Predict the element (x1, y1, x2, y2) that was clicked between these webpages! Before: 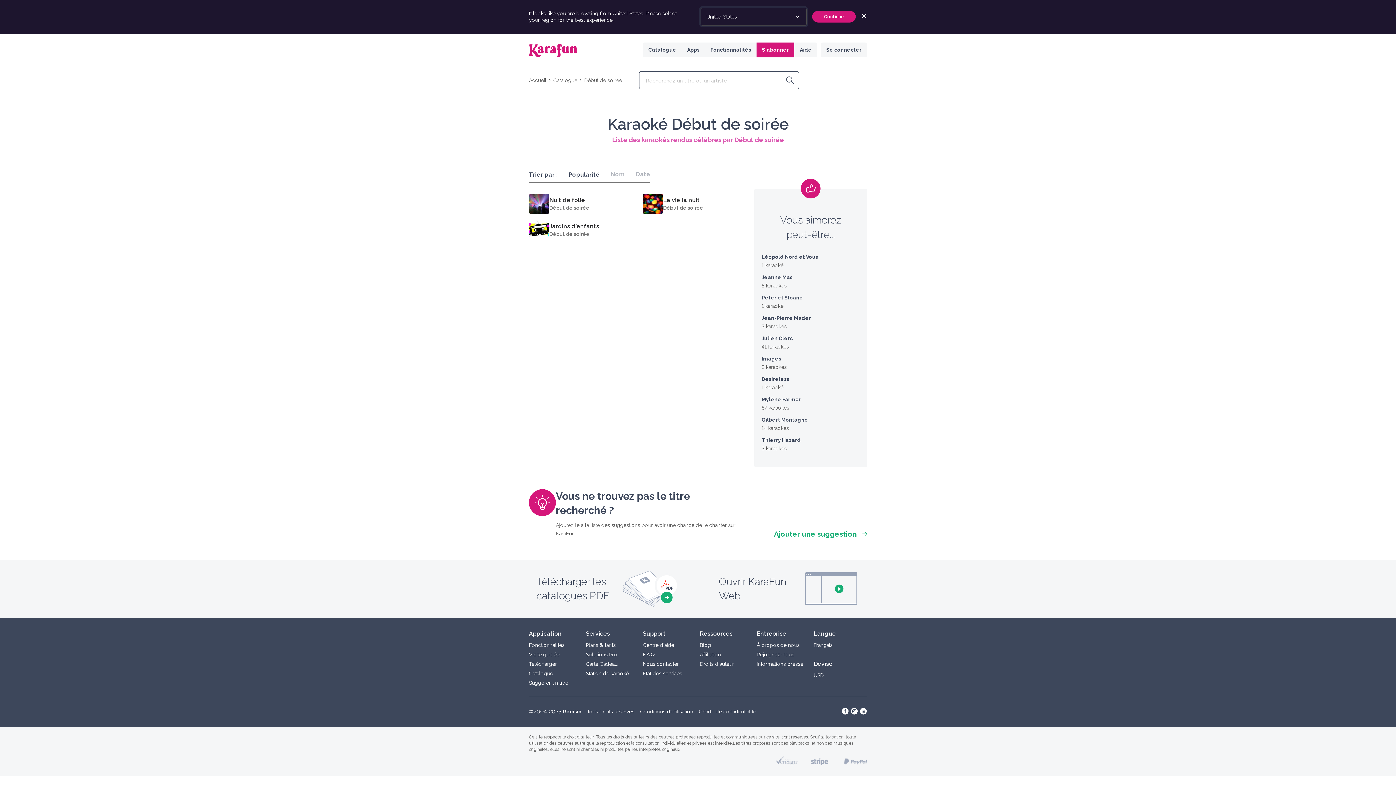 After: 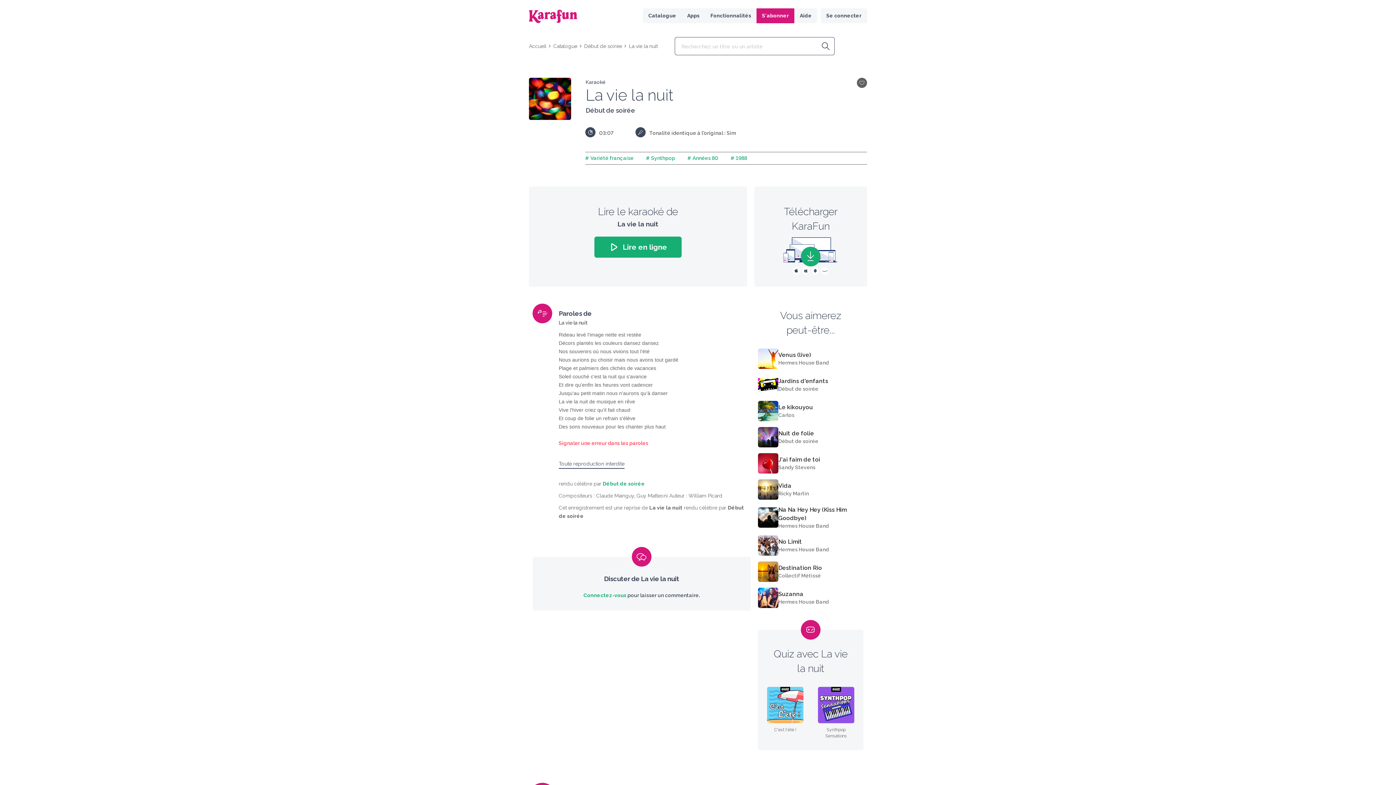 Action: bbox: (663, 196, 703, 204) label: La vie la nuit